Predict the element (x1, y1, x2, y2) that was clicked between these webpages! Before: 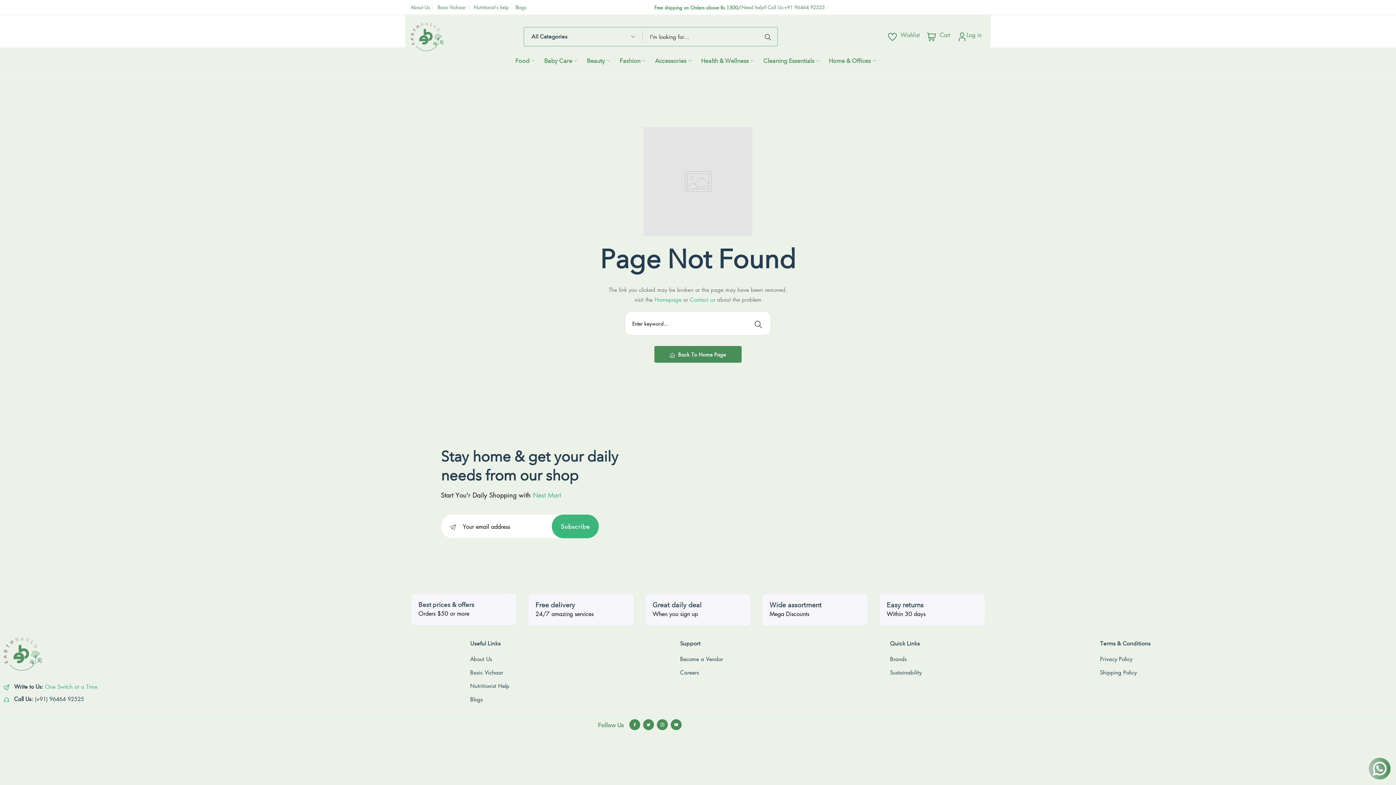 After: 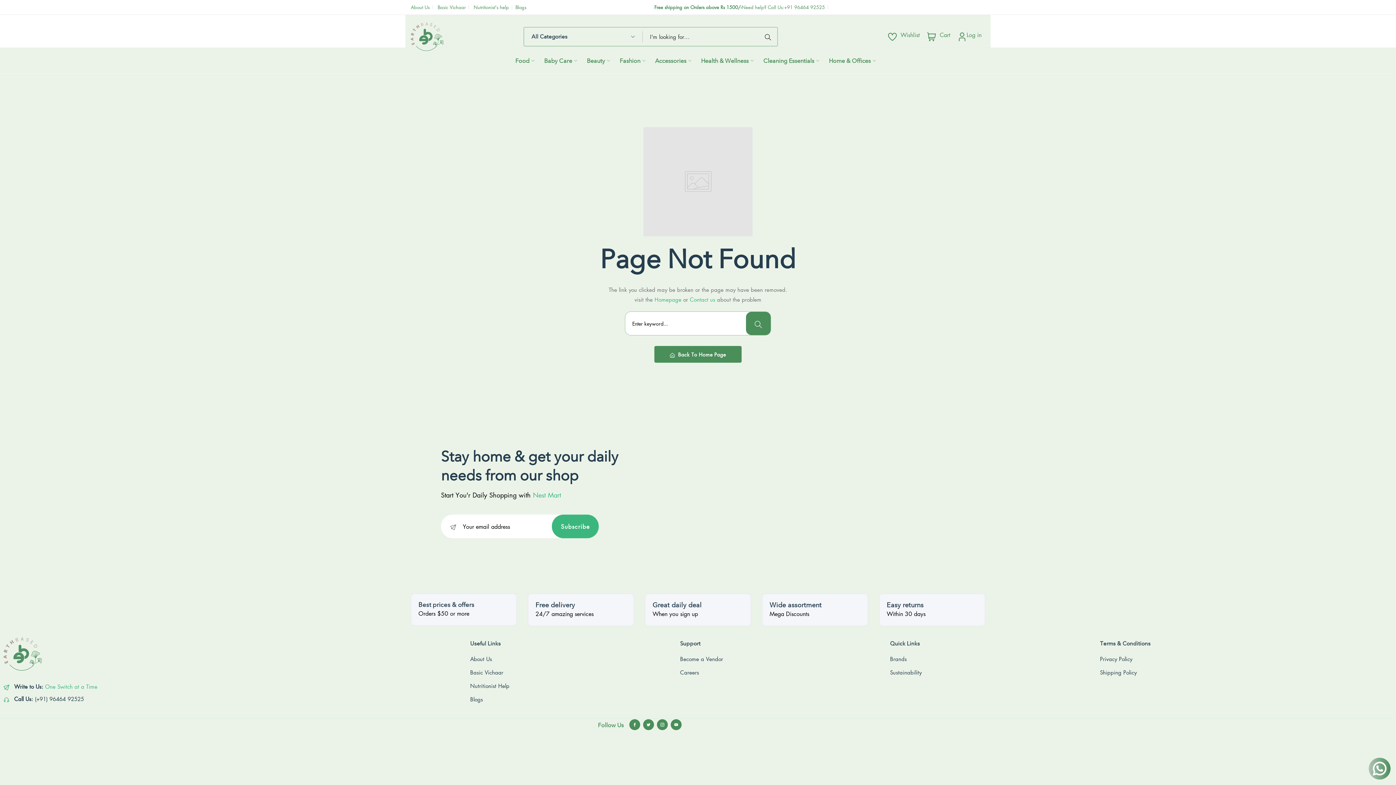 Action: bbox: (746, 312, 770, 335) label: Search